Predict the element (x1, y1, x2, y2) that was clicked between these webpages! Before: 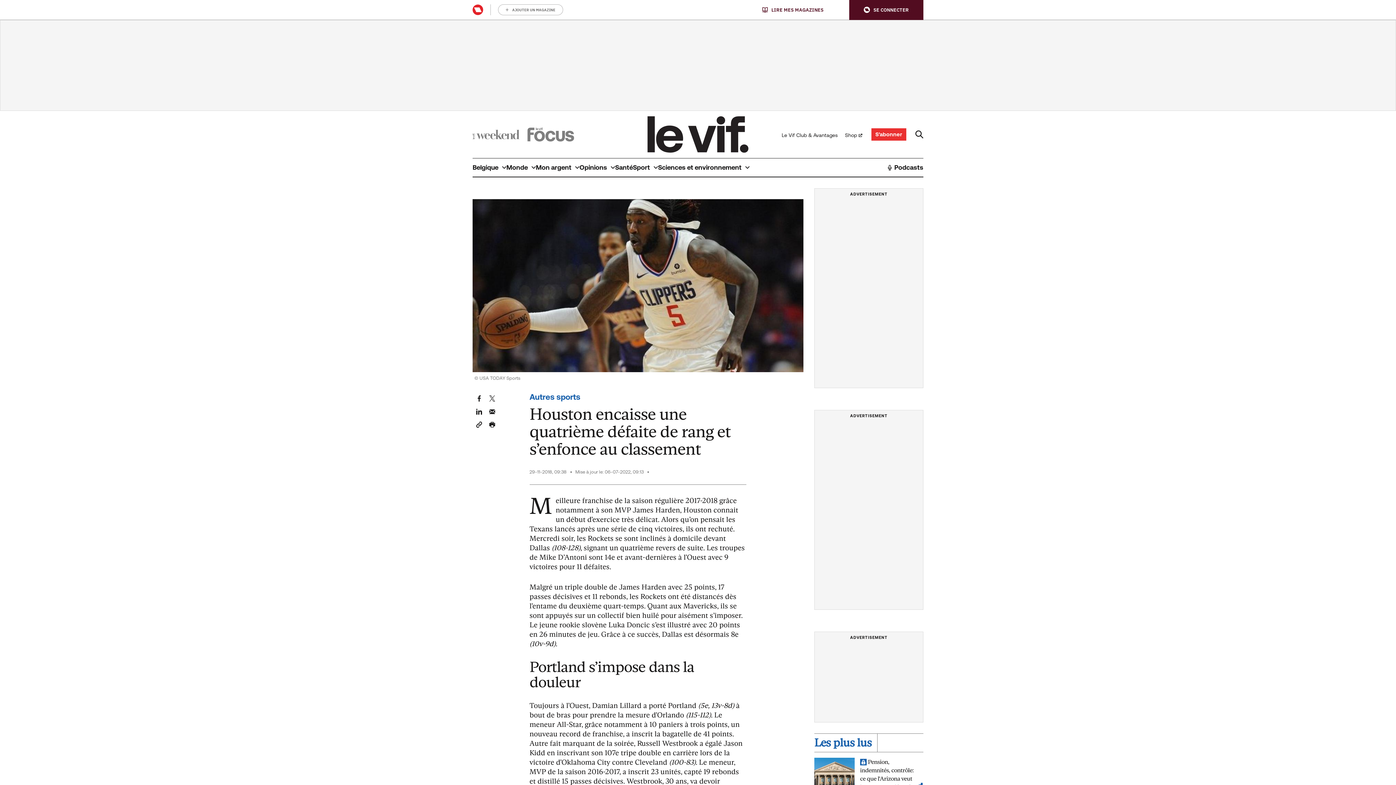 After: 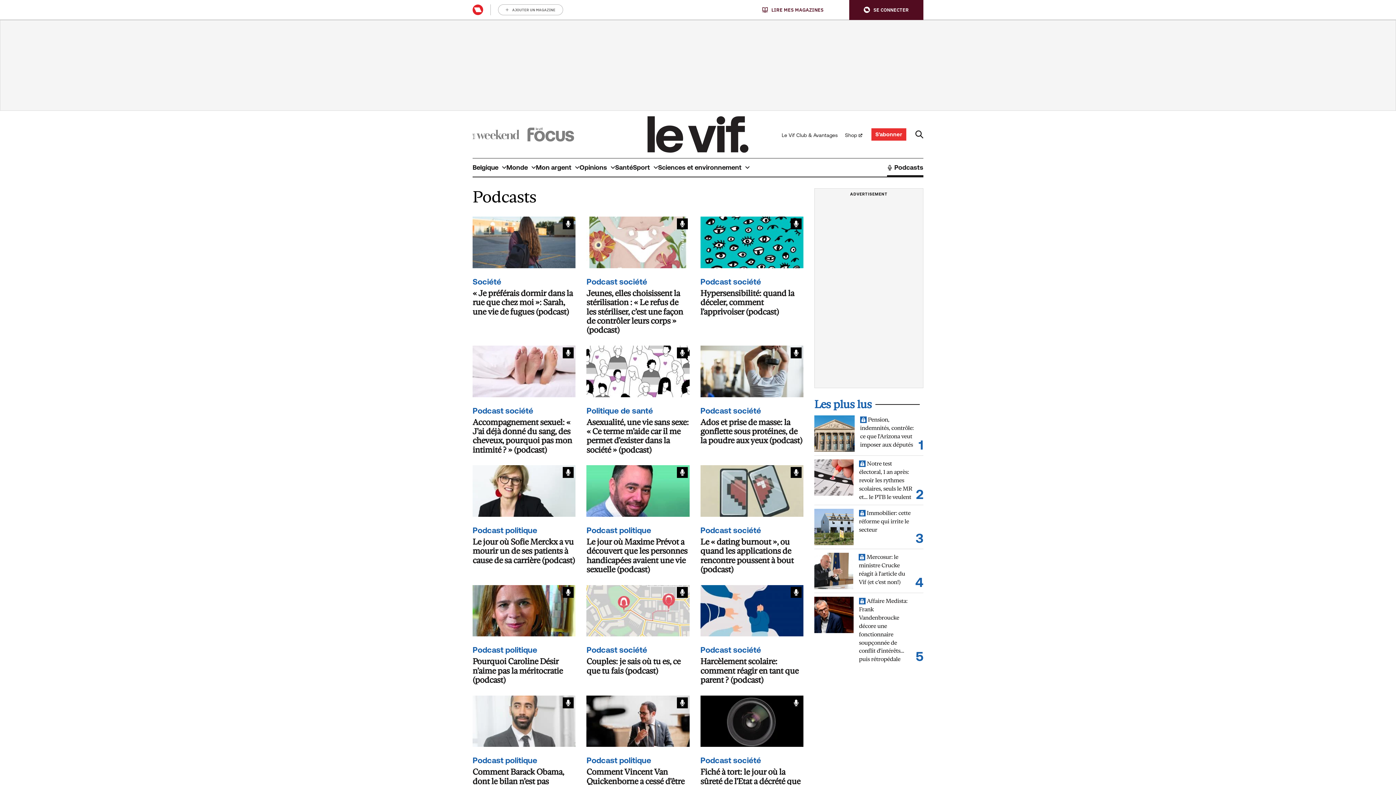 Action: bbox: (887, 158, 923, 176) label: Podcasts